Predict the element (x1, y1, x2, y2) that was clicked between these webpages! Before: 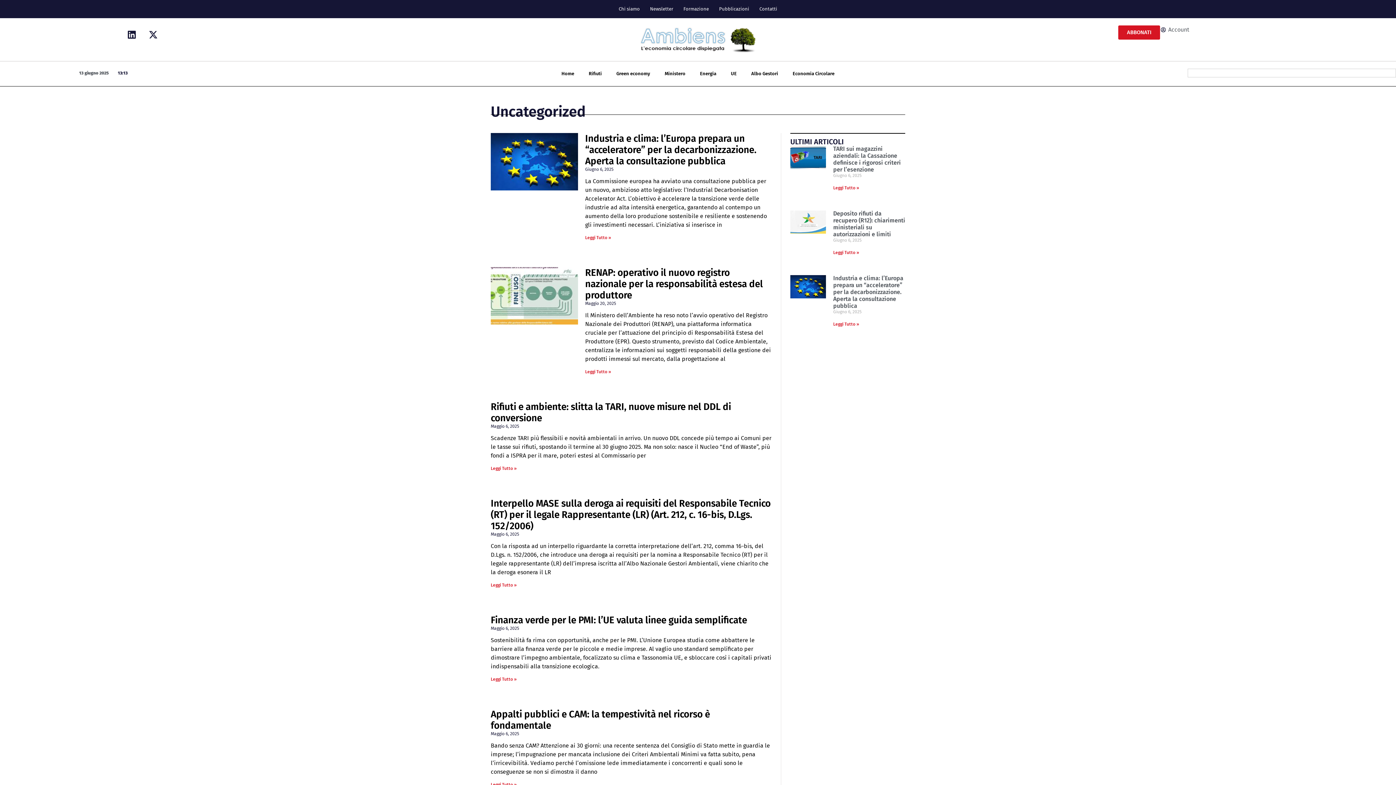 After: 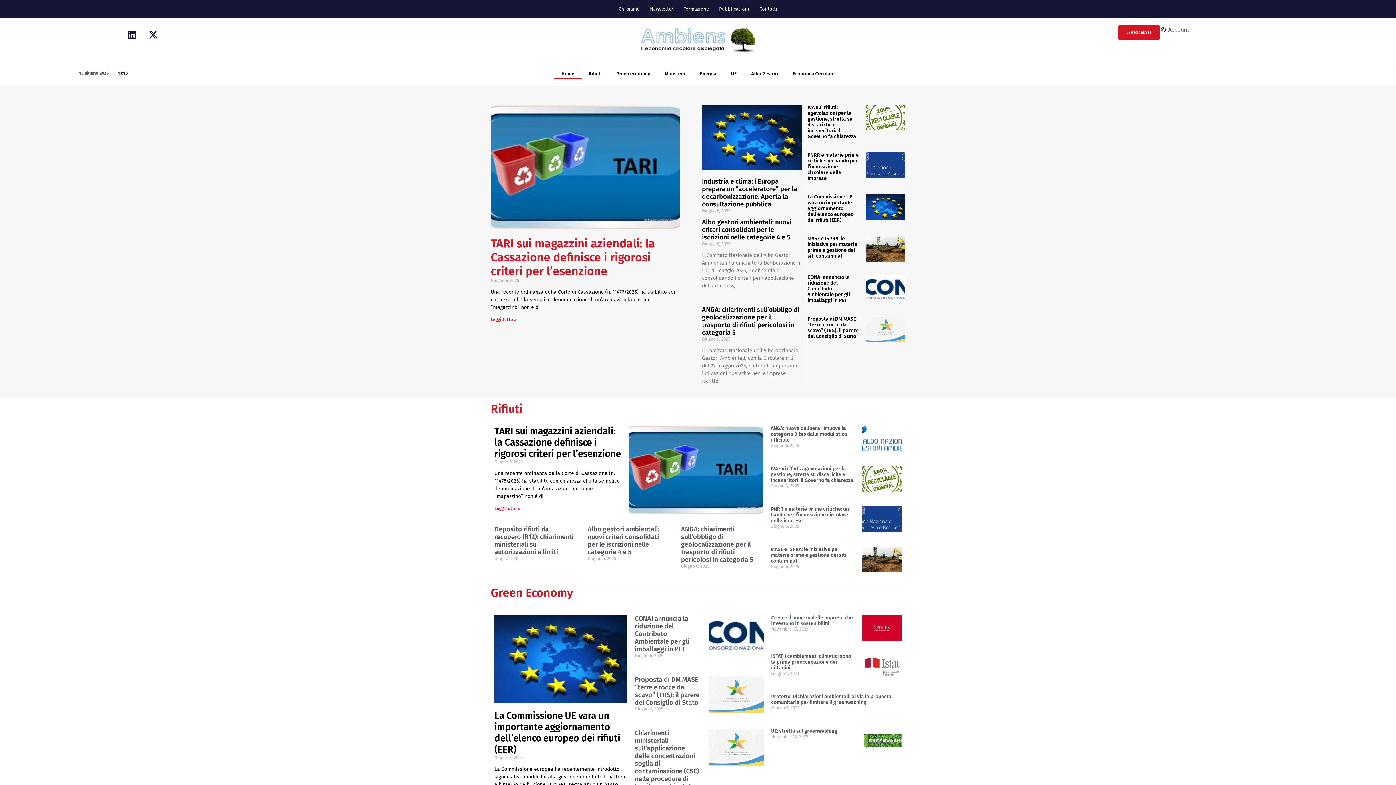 Action: label: Home bbox: (554, 68, 581, 79)